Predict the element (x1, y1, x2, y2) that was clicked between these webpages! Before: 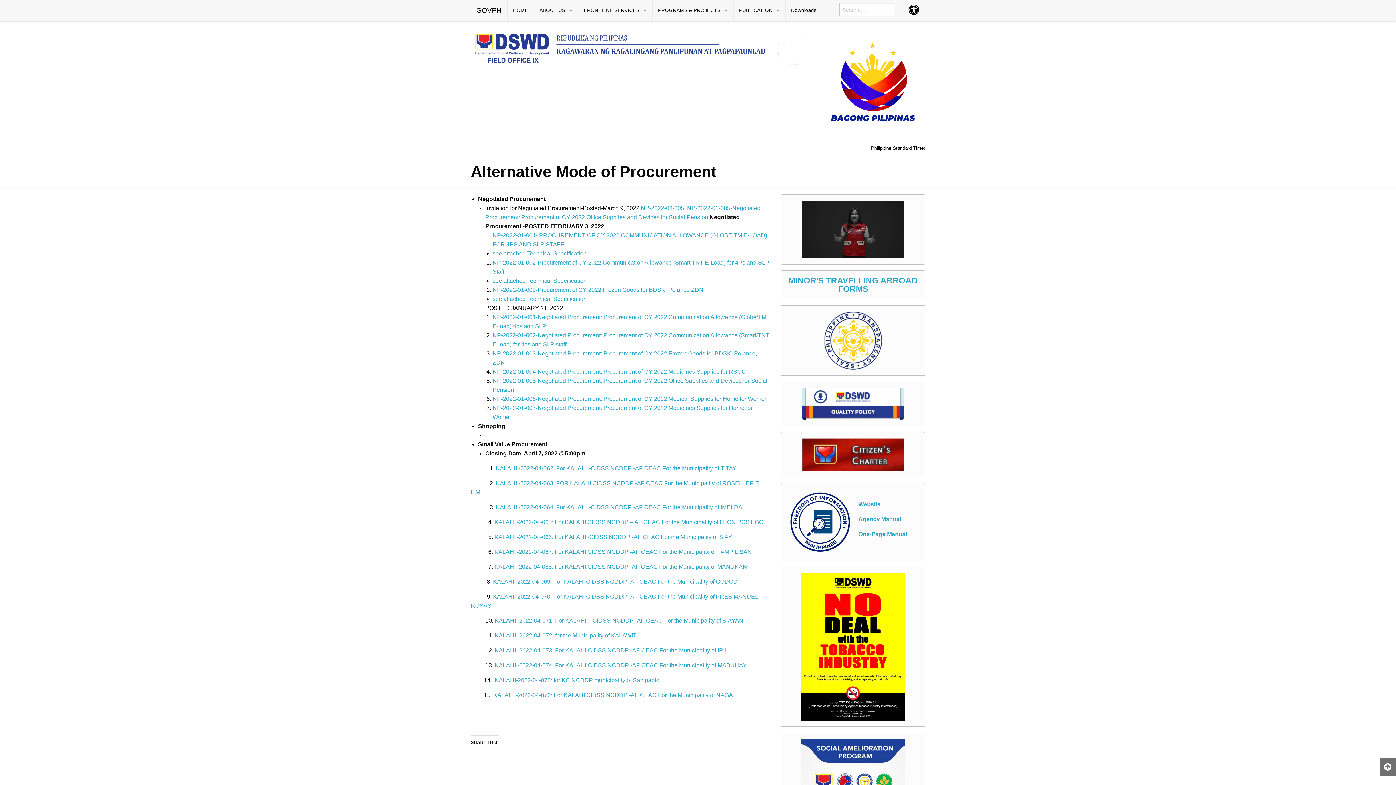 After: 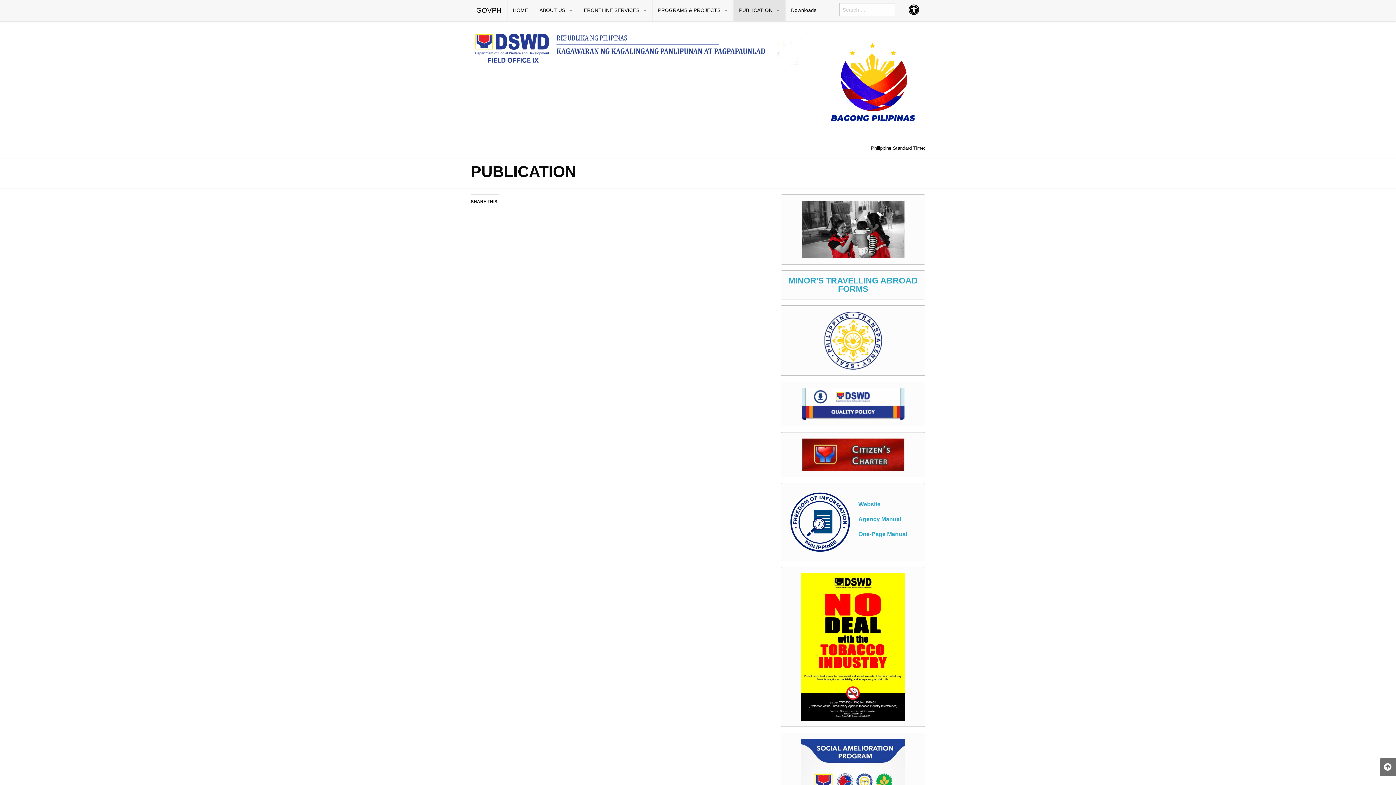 Action: label: PUBLICATION bbox: (733, 0, 785, 21)